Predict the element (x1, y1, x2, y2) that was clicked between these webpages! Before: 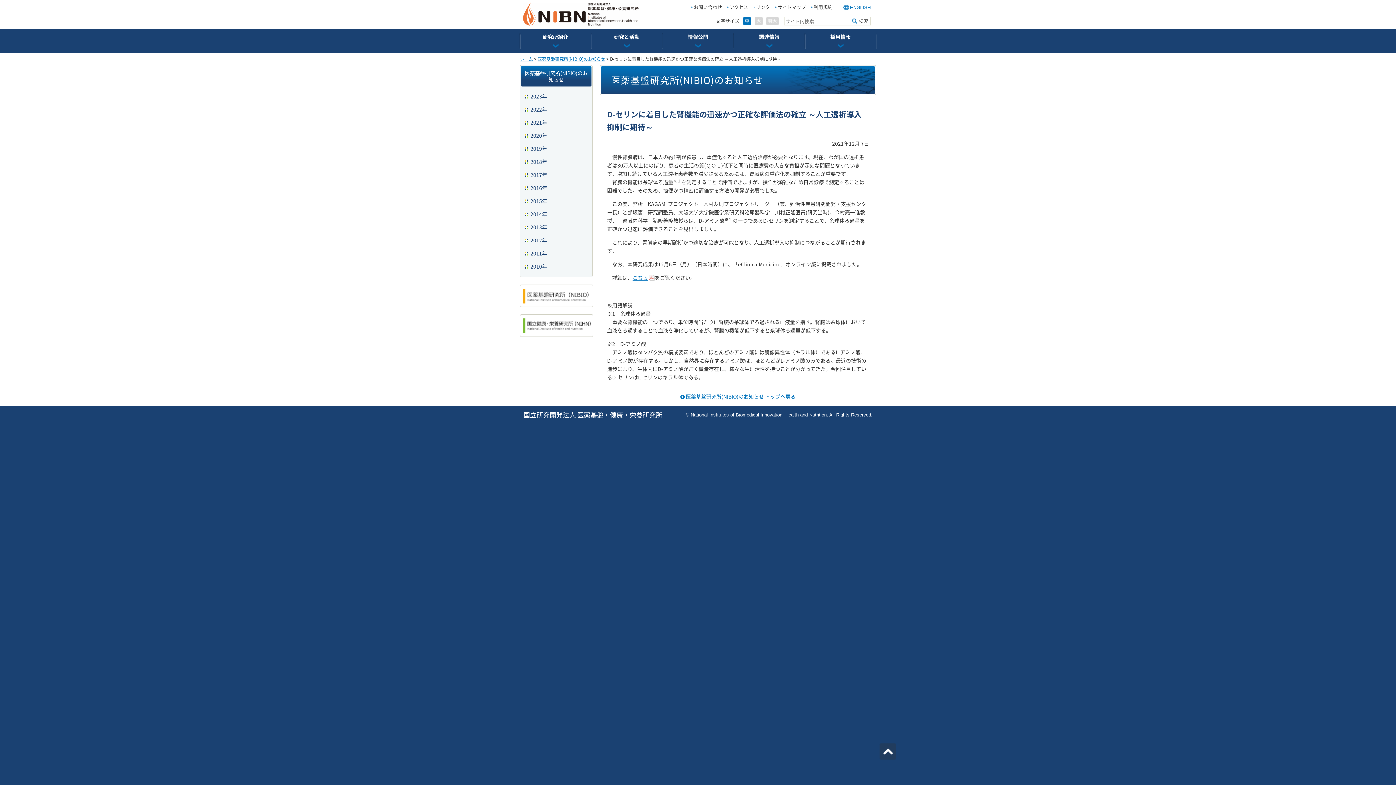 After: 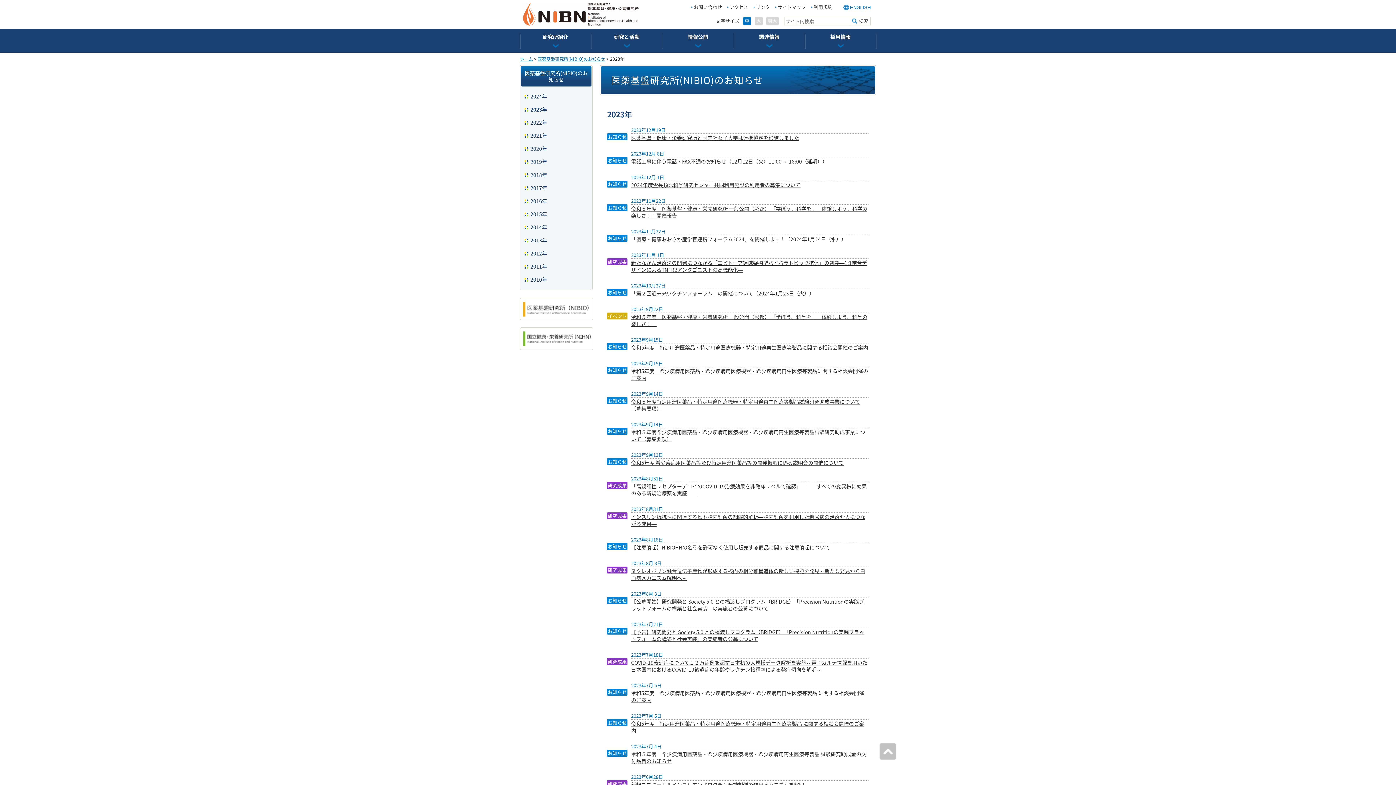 Action: bbox: (524, 93, 588, 99) label: 2023年